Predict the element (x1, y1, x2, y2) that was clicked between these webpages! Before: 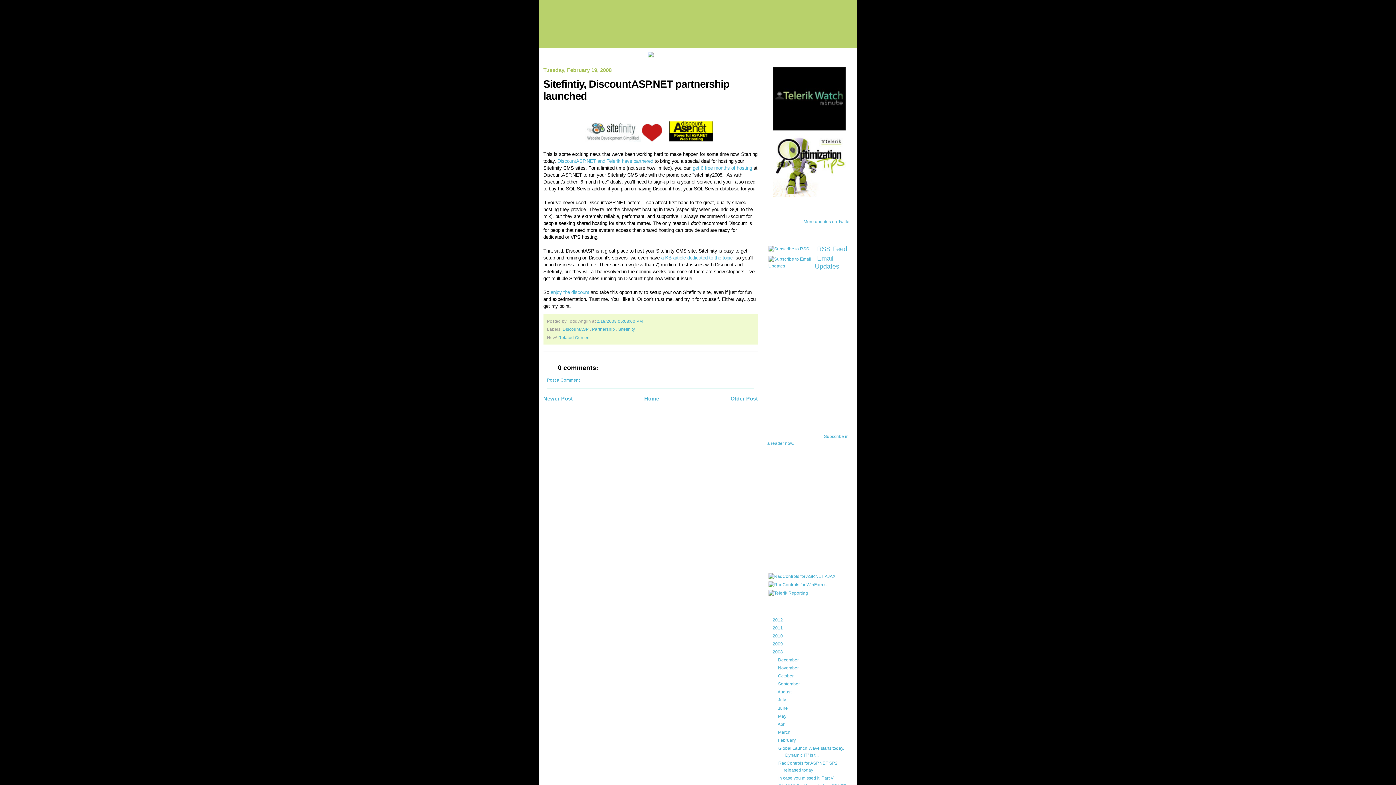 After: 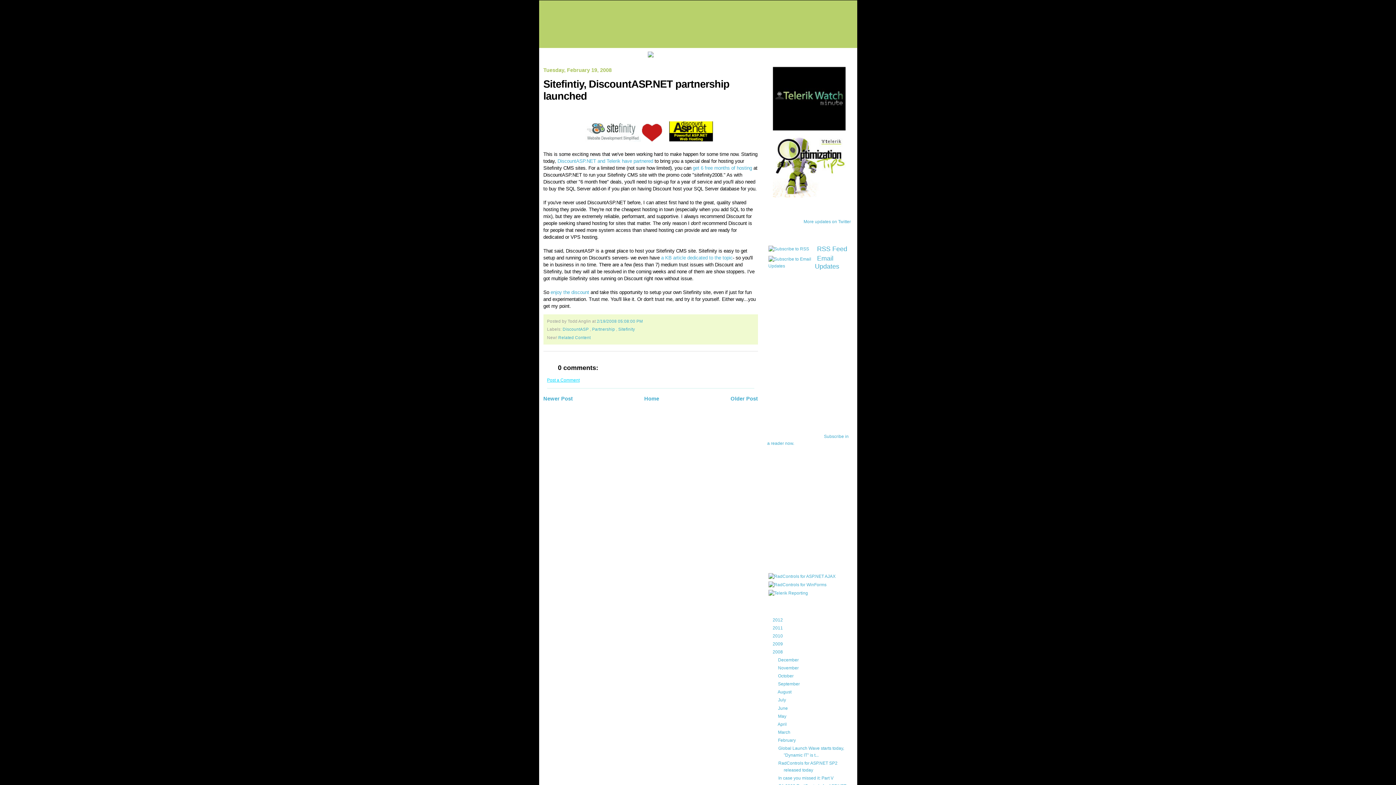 Action: label: Post a Comment bbox: (547, 377, 579, 382)